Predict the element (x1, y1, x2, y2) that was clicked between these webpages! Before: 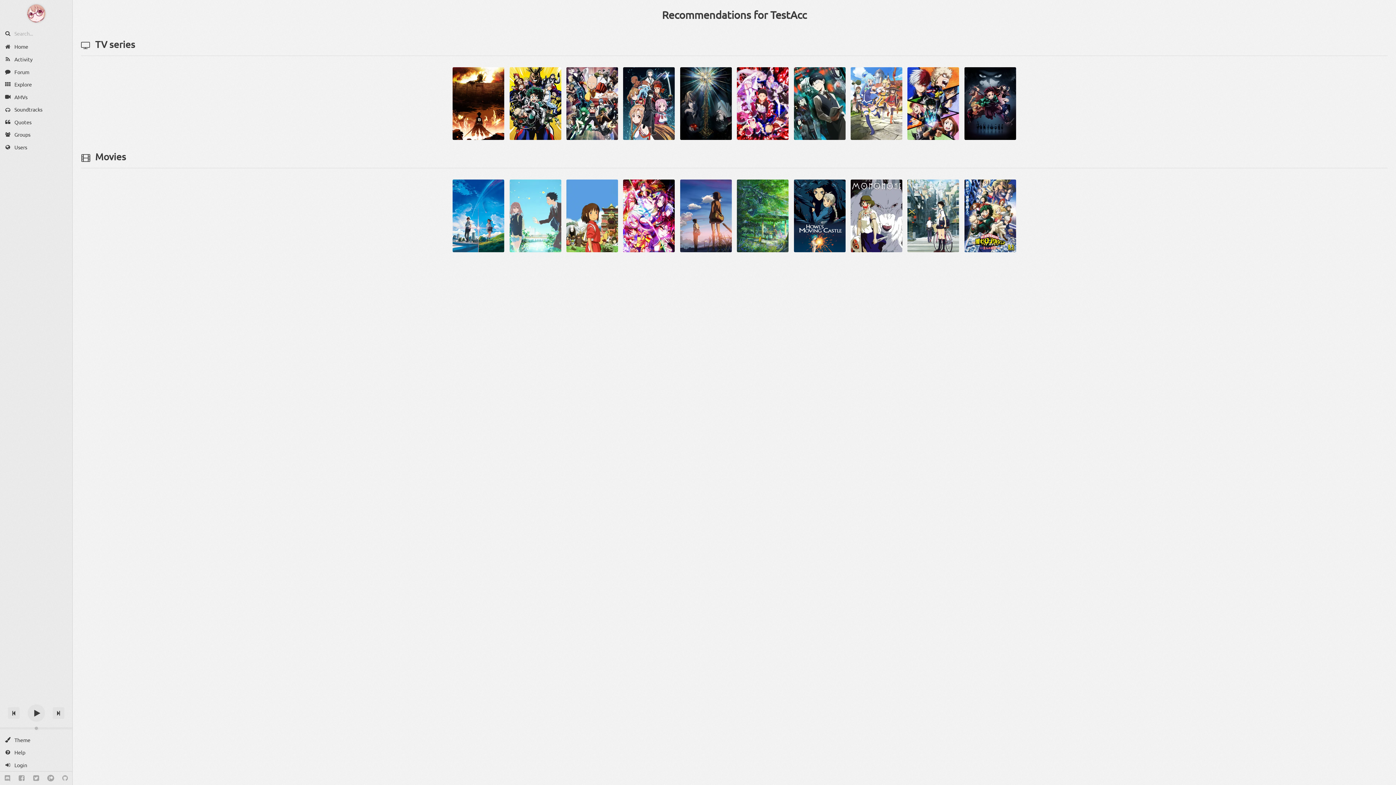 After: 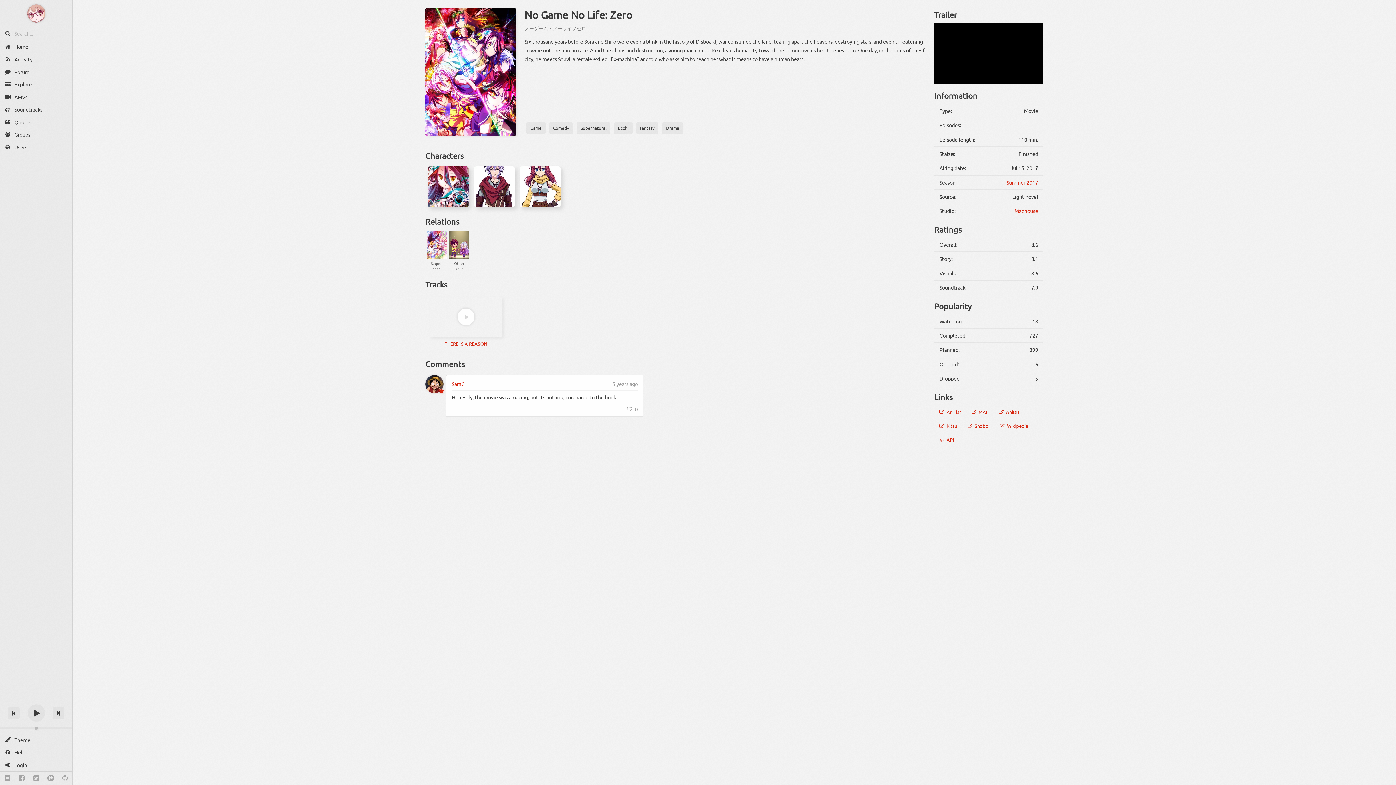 Action: label: No Game No Life: Zero bbox: (623, 211, 675, 218)